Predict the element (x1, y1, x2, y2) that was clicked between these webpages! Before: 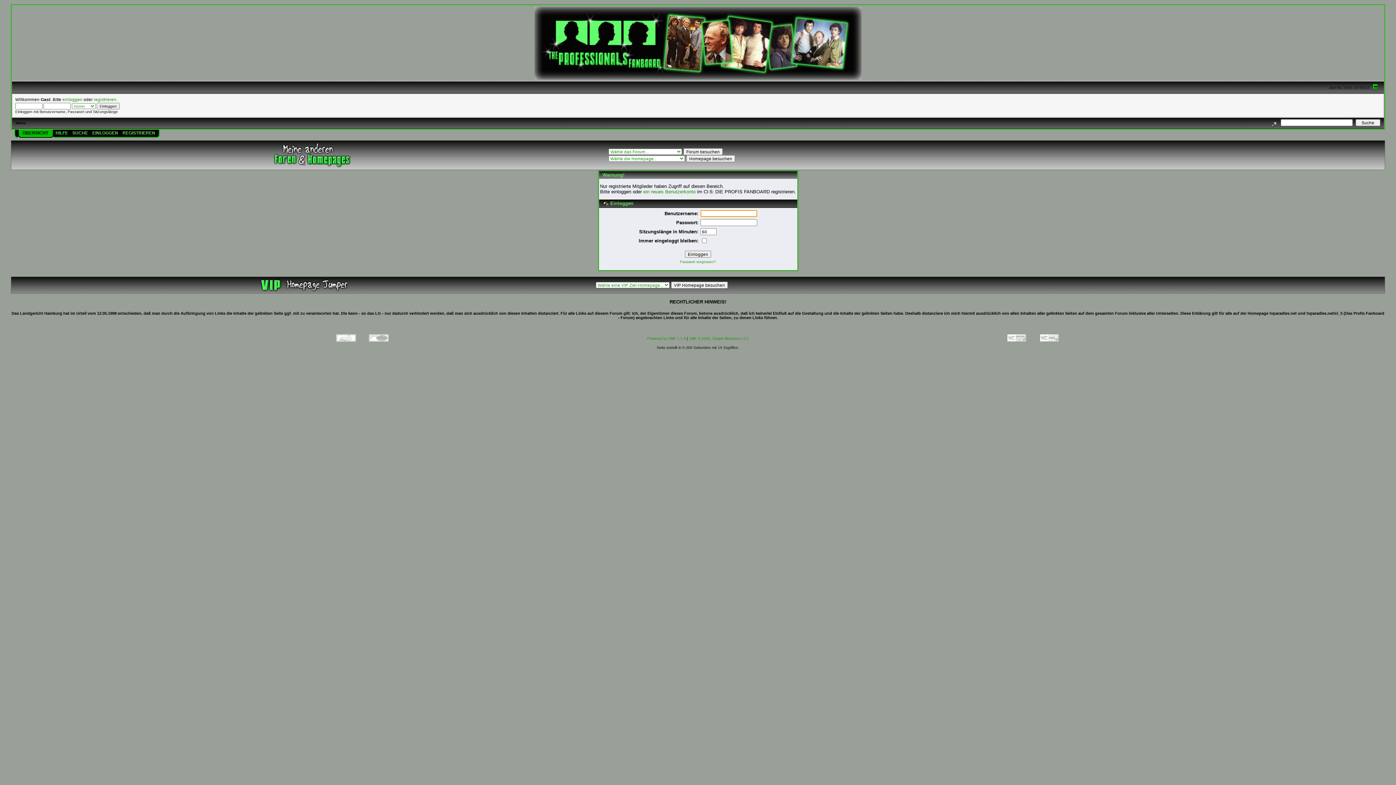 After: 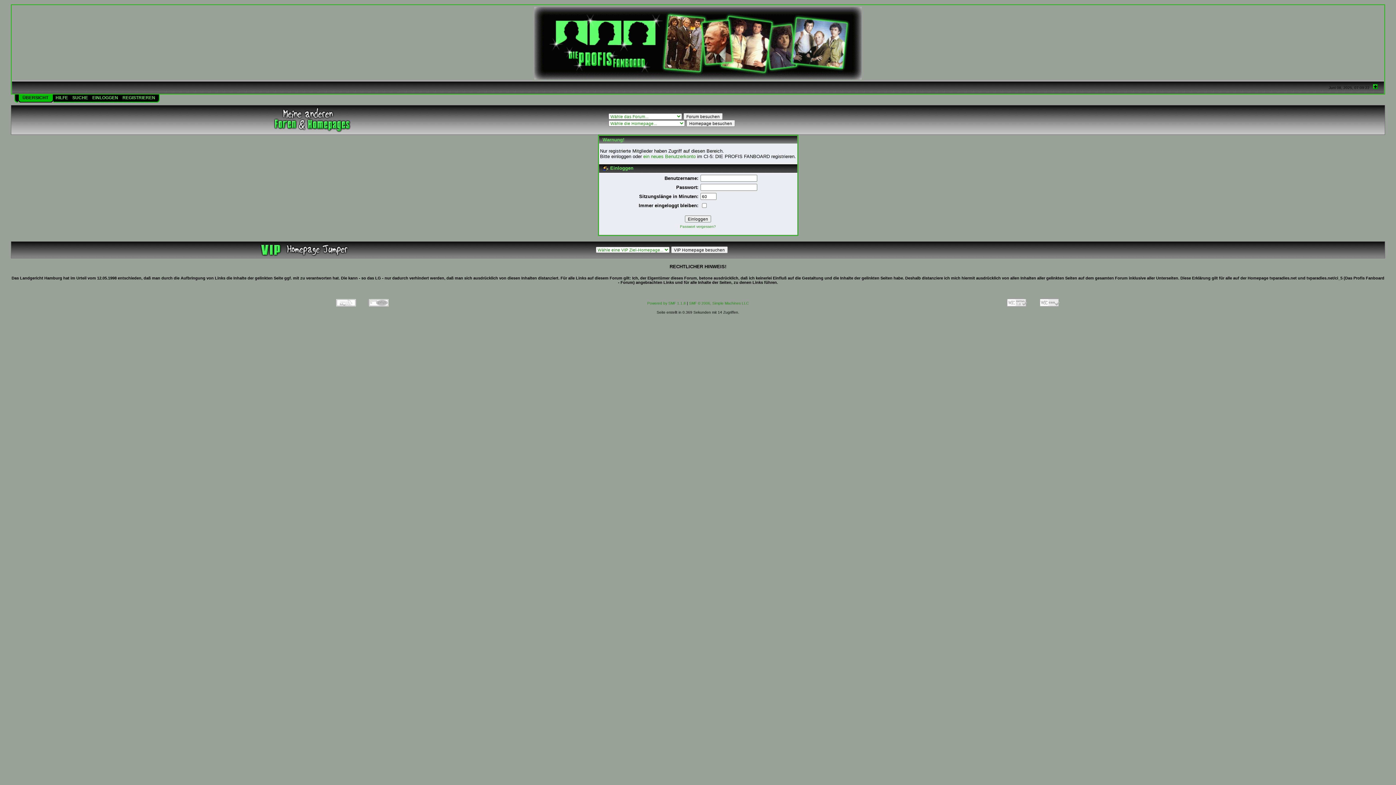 Action: bbox: (1371, 84, 1380, 90)